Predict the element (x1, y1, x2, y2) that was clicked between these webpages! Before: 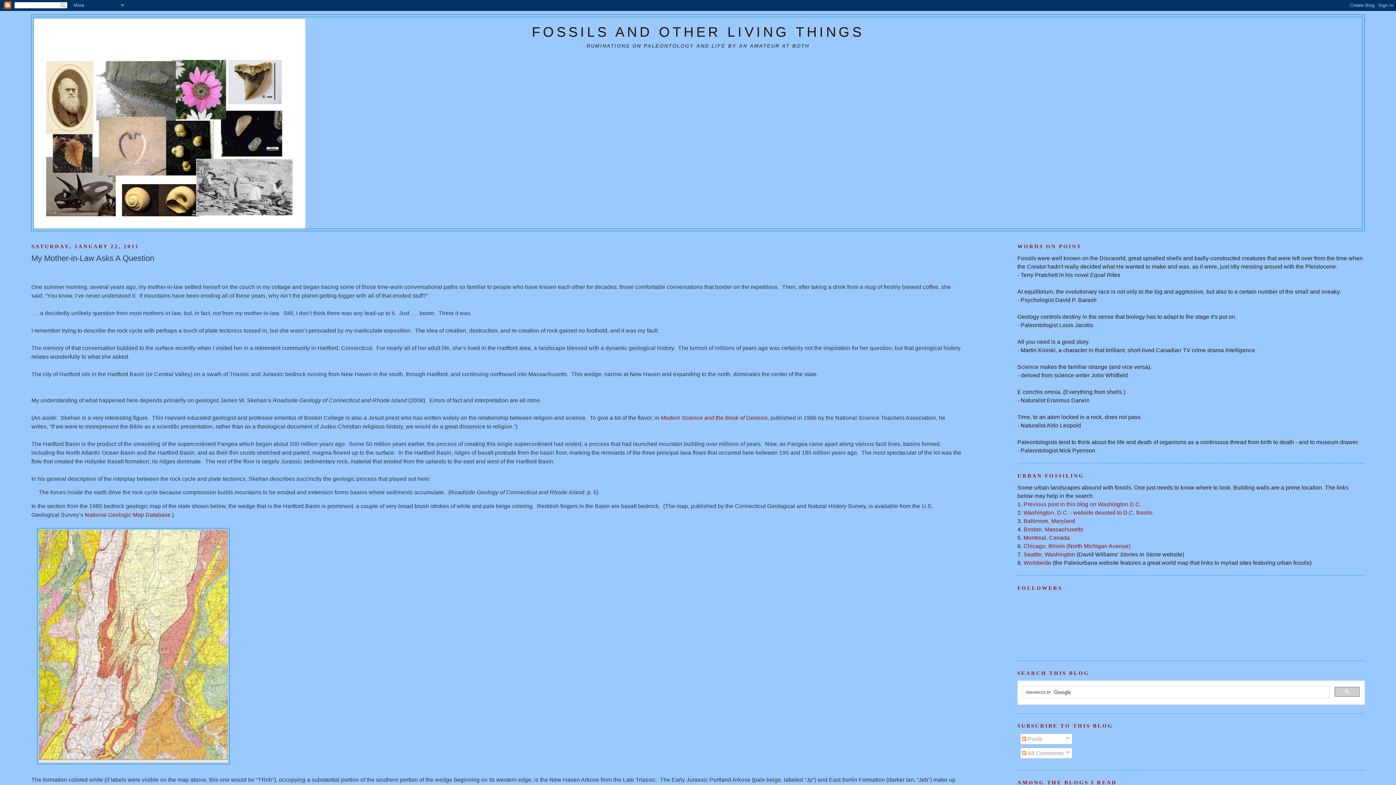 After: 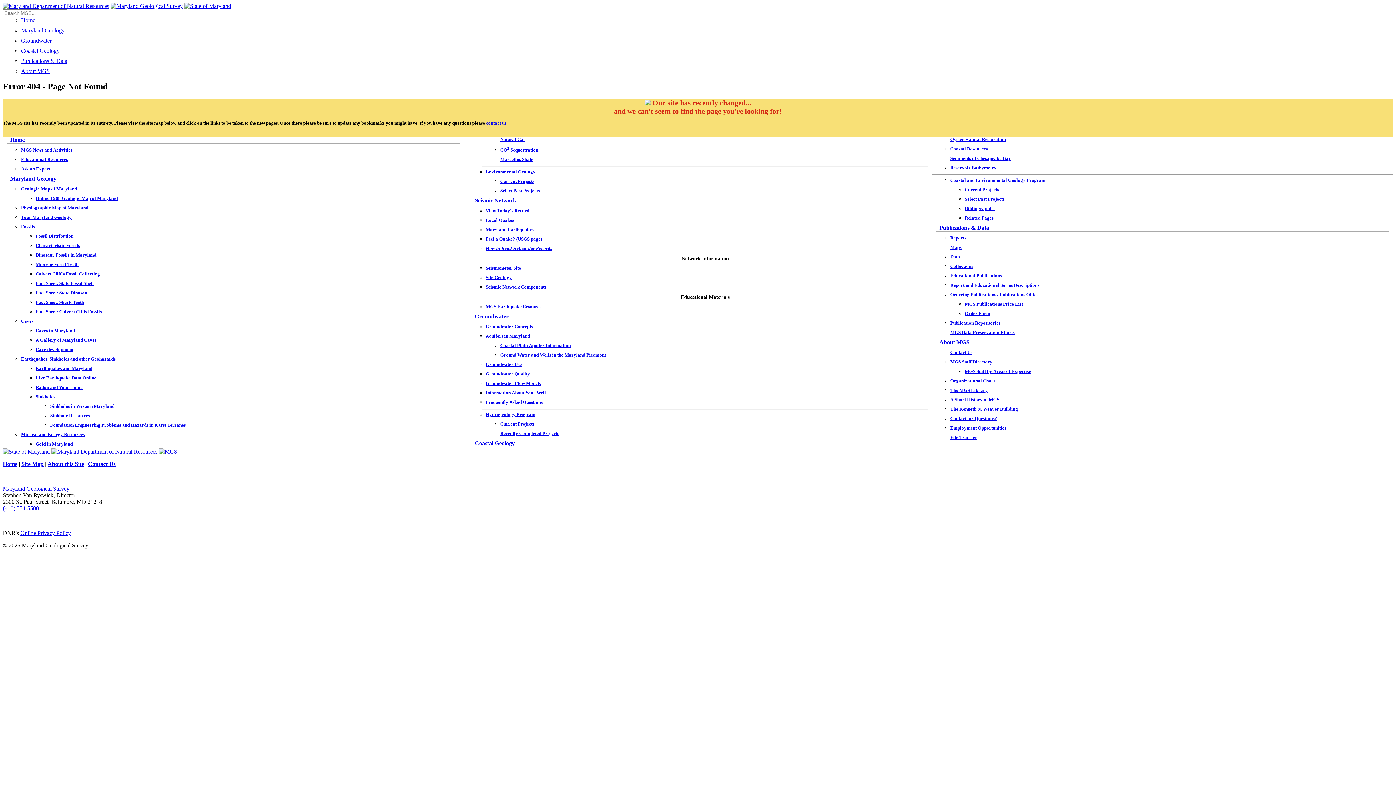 Action: bbox: (1023, 518, 1075, 524) label: Baltimore, Maryland